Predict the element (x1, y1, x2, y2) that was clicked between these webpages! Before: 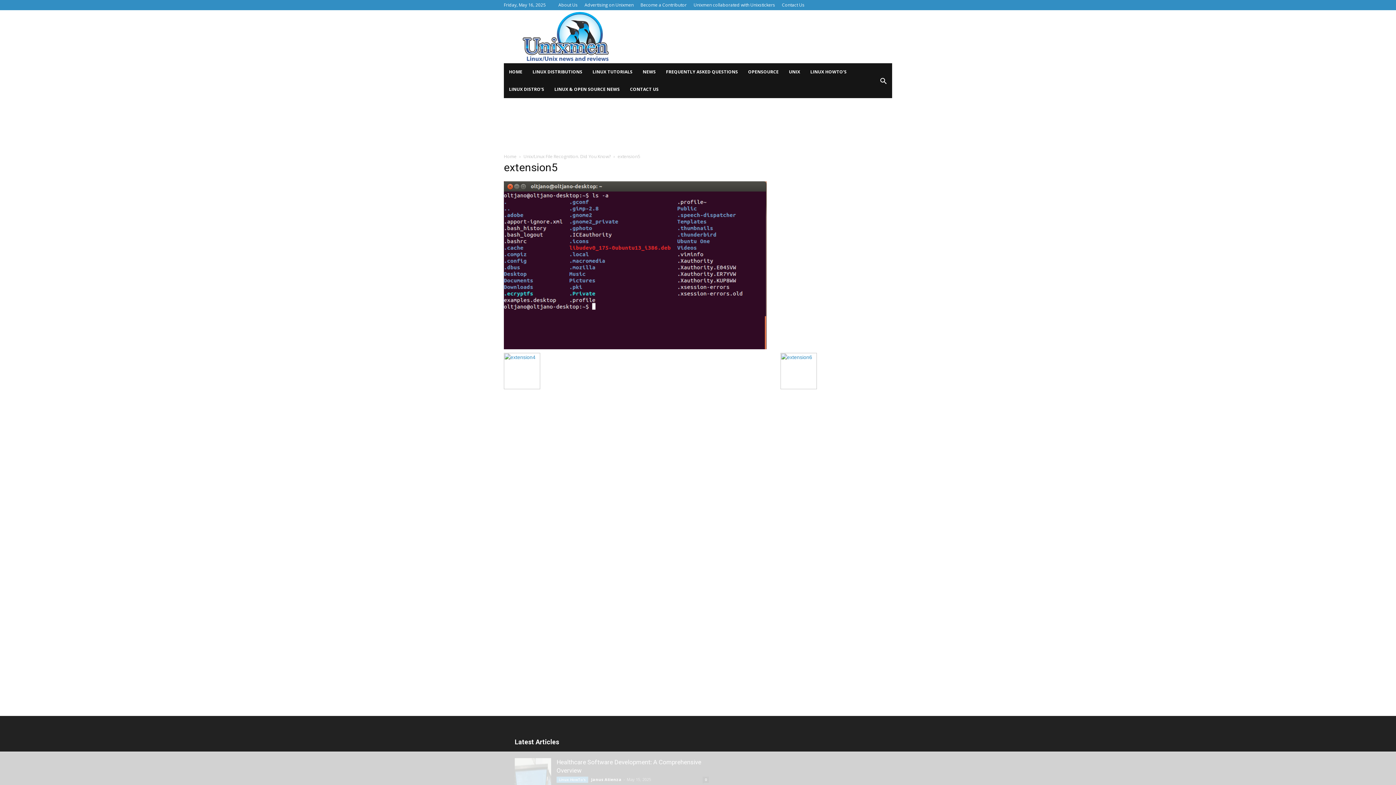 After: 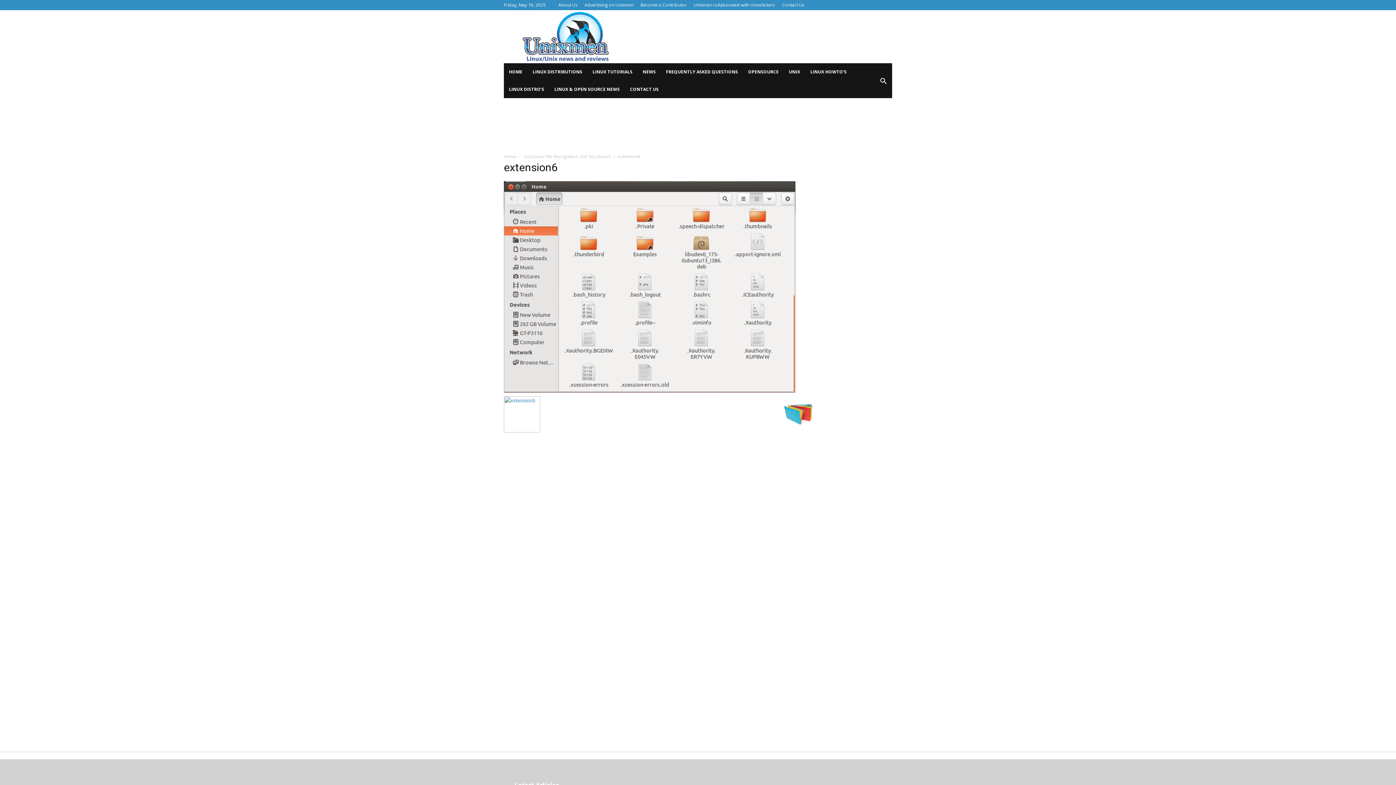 Action: bbox: (780, 384, 817, 390)